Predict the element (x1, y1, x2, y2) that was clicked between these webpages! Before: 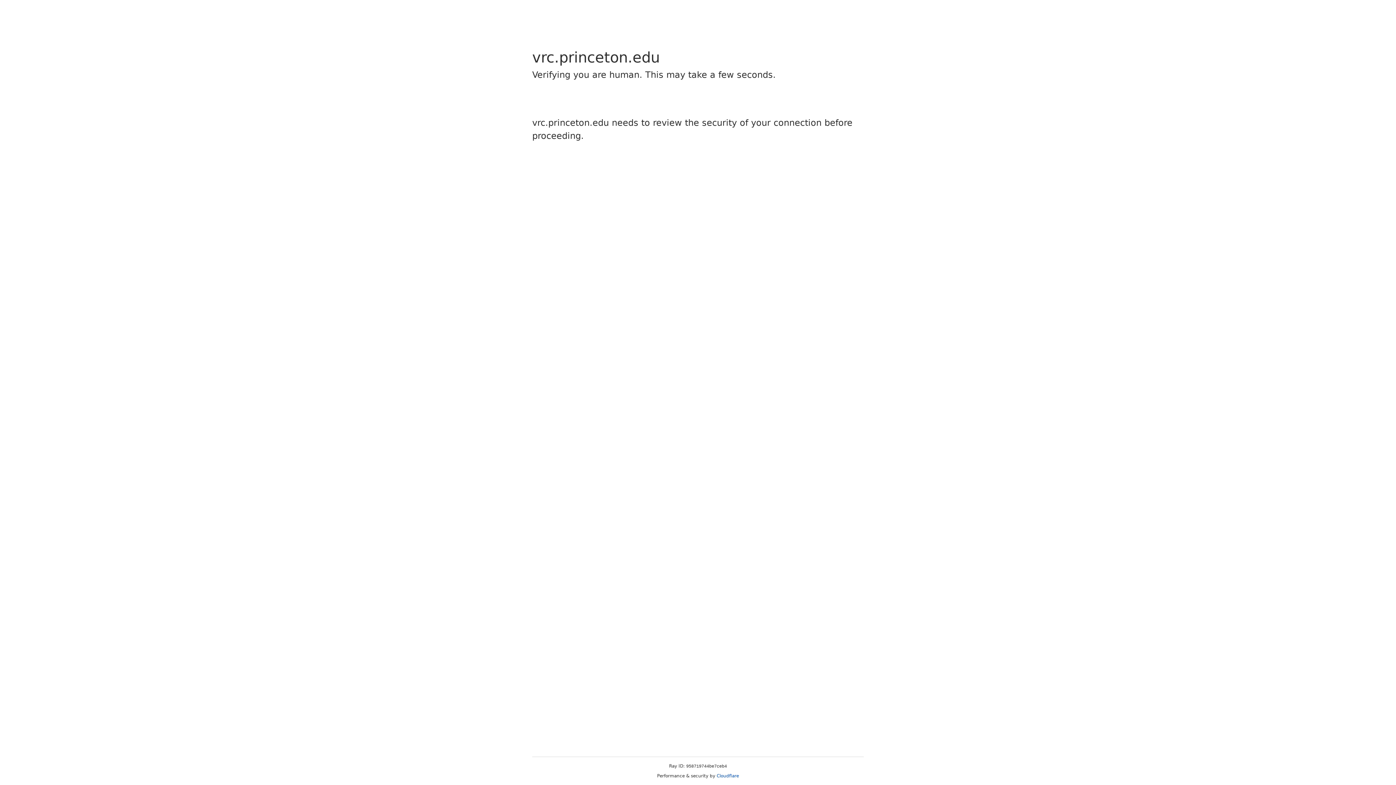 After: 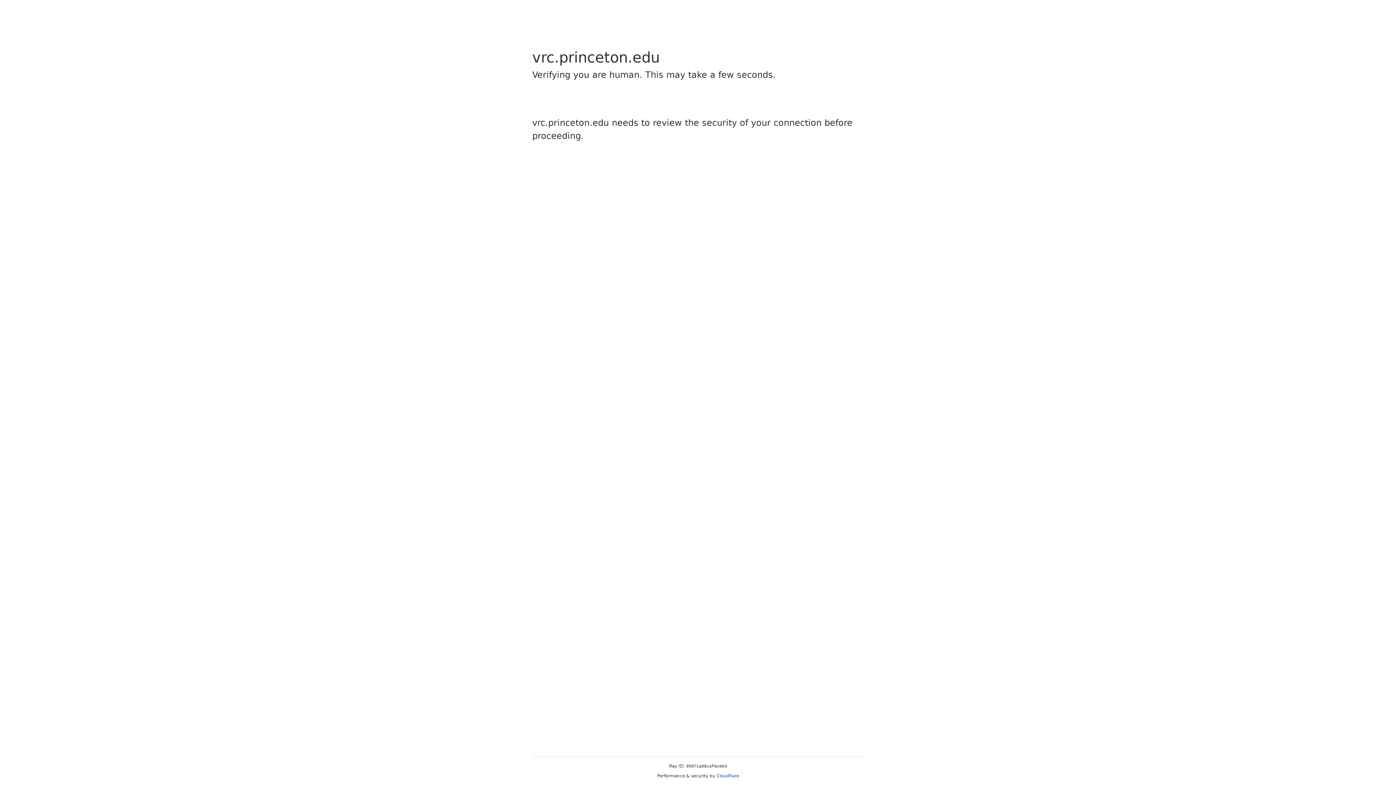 Action: label: Cloudflare bbox: (716, 773, 739, 778)